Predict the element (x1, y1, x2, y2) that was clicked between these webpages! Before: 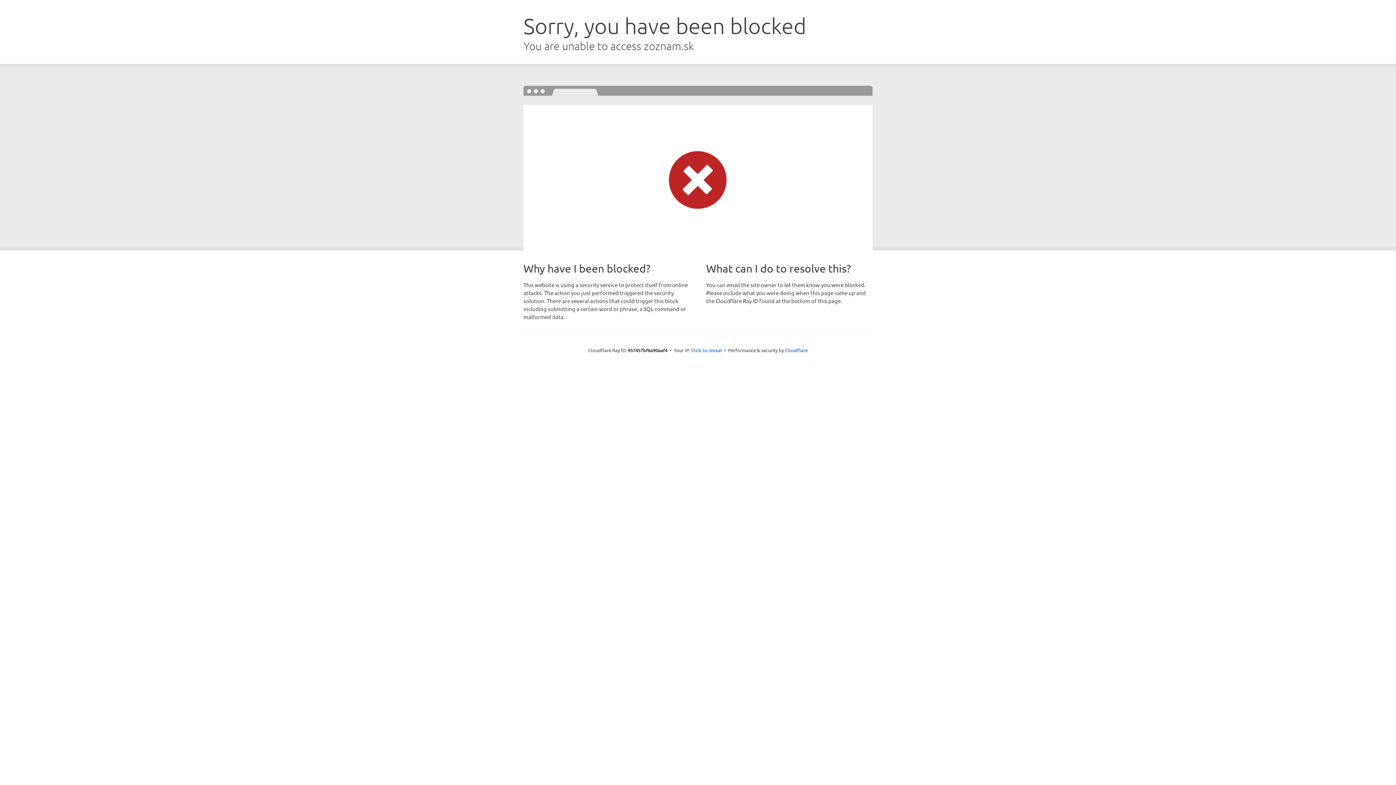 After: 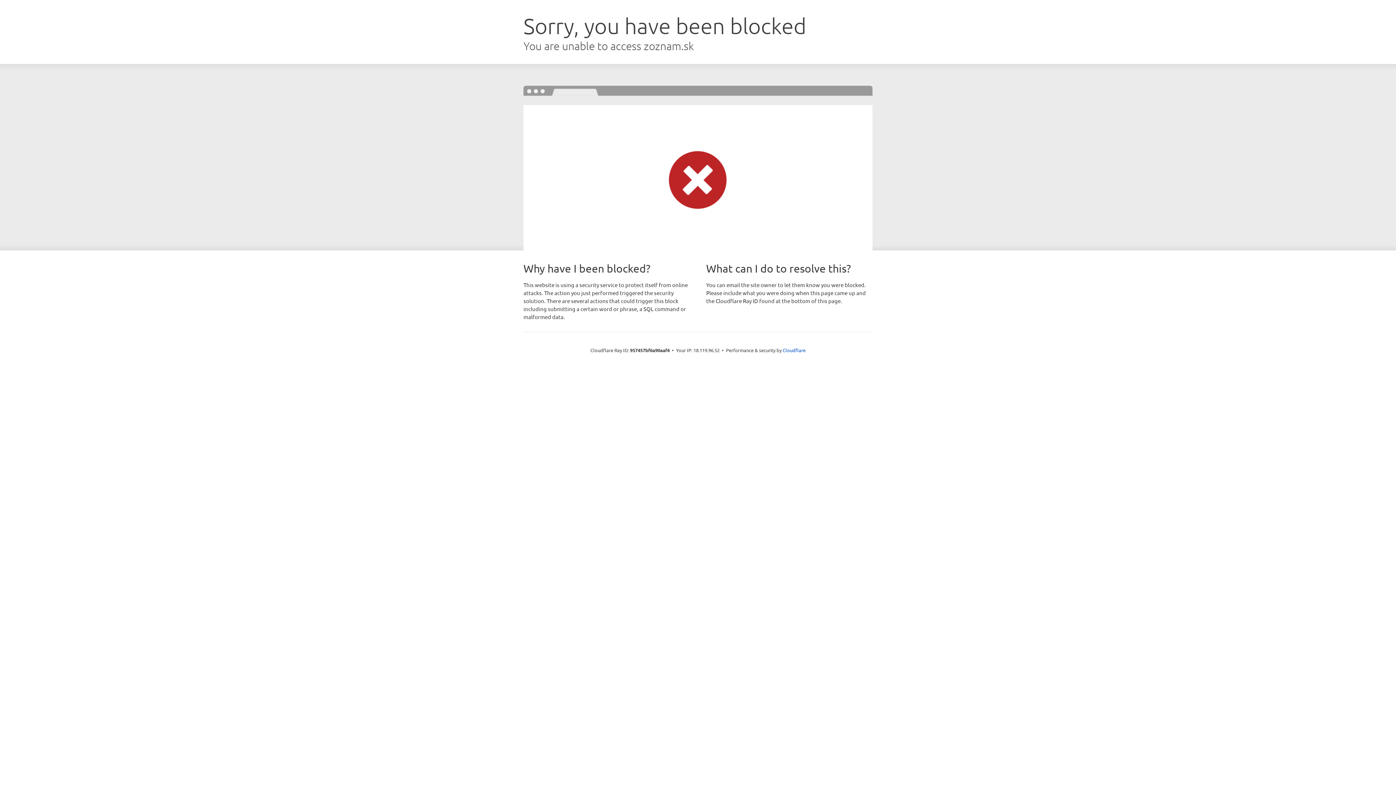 Action: label: Click to reveal bbox: (691, 346, 722, 353)